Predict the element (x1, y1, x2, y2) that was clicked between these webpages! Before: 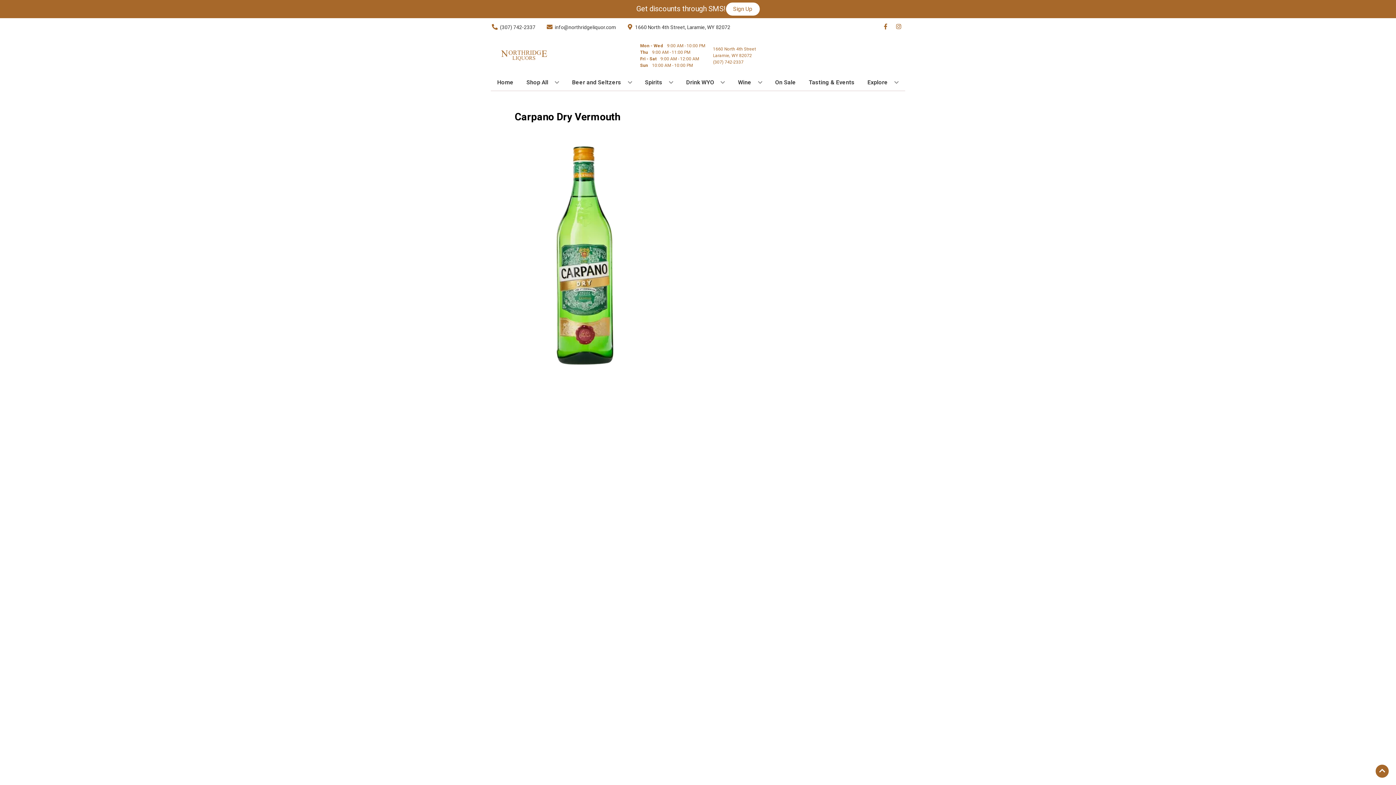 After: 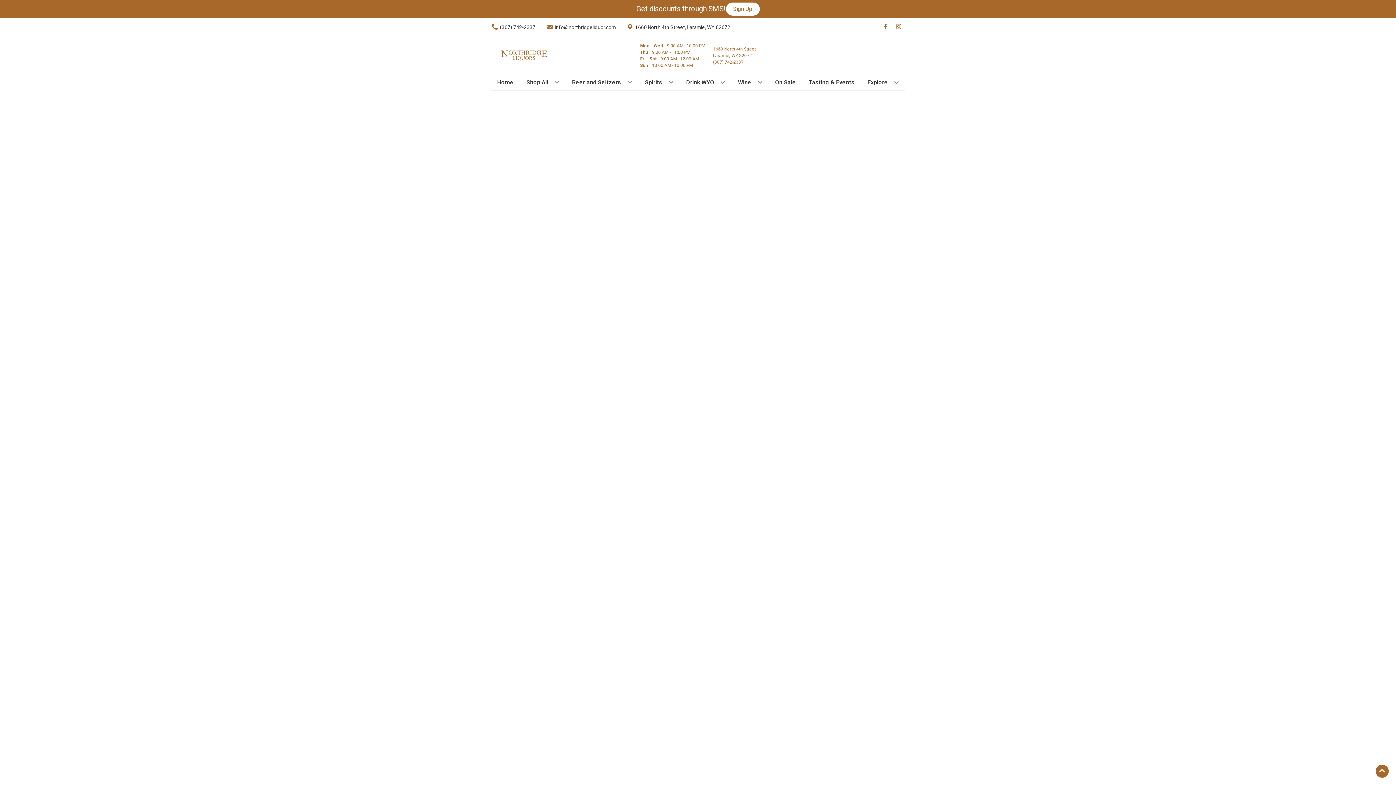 Action: bbox: (772, 74, 799, 90) label: On Sale